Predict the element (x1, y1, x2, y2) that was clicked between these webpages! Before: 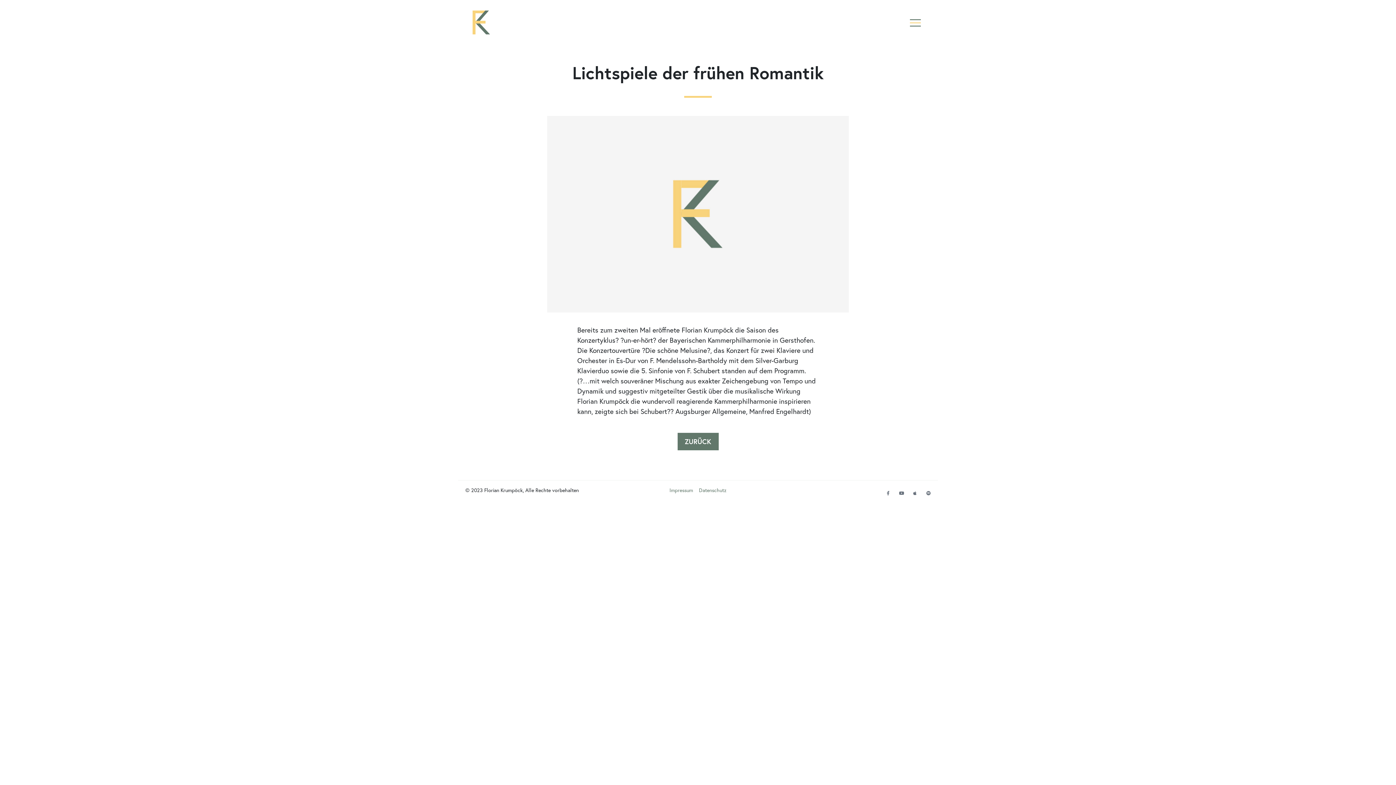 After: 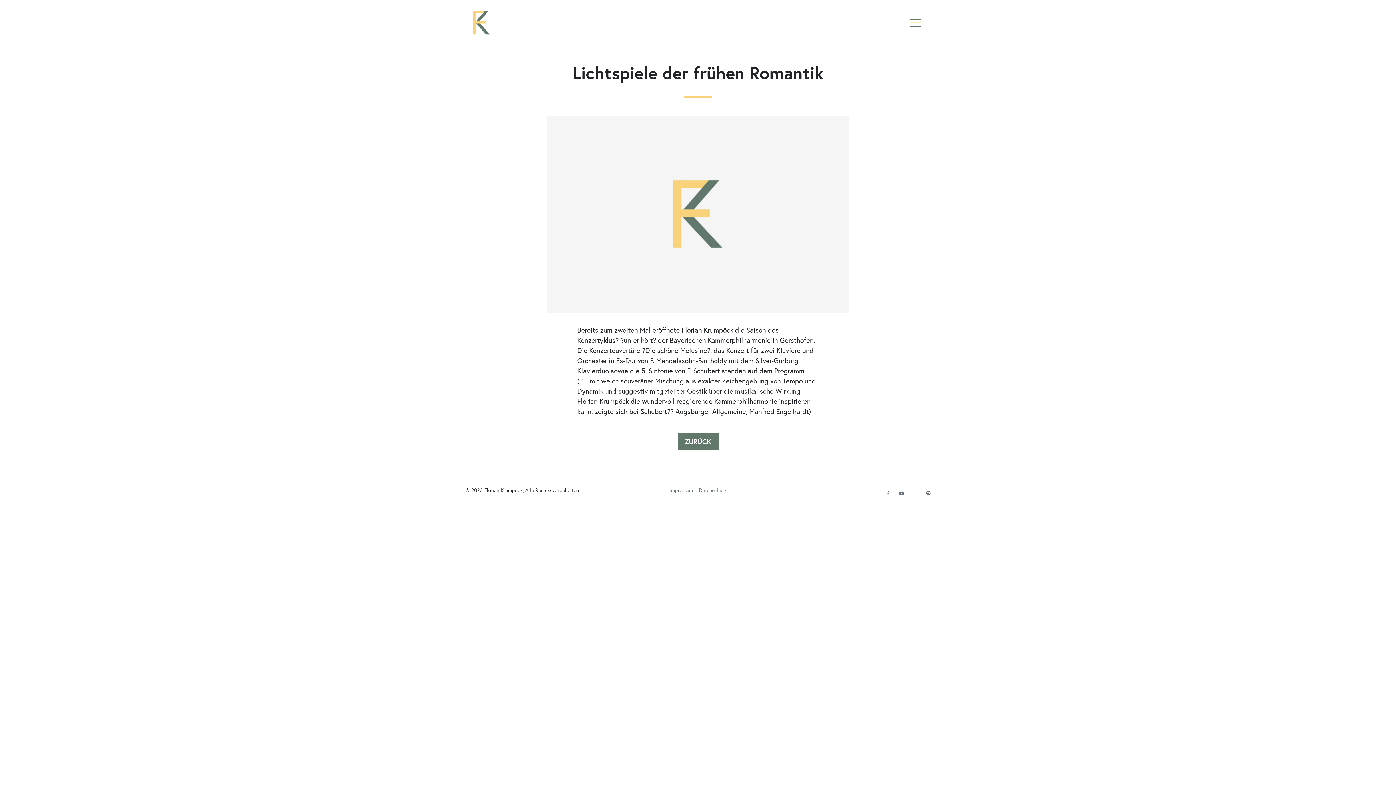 Action: bbox: (913, 491, 917, 495) label: Apple